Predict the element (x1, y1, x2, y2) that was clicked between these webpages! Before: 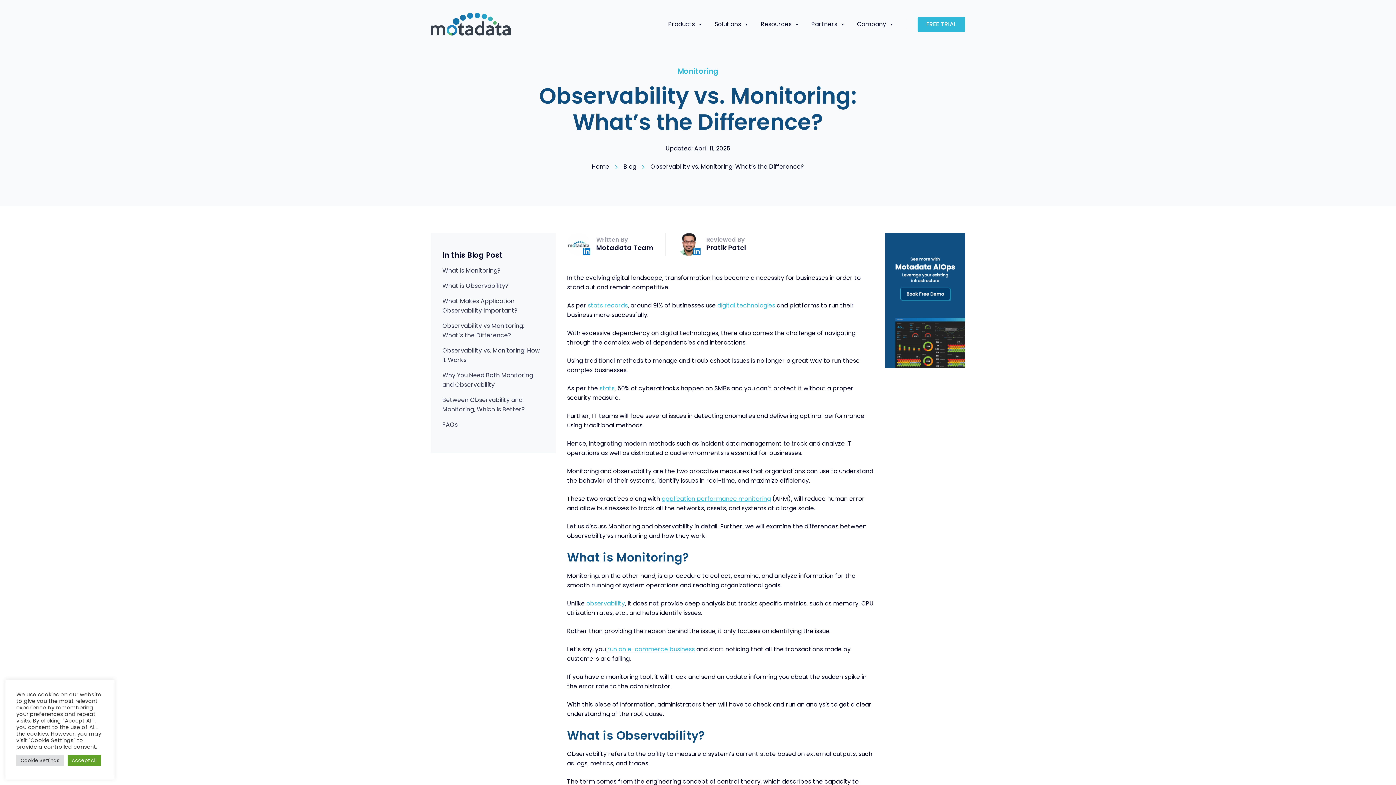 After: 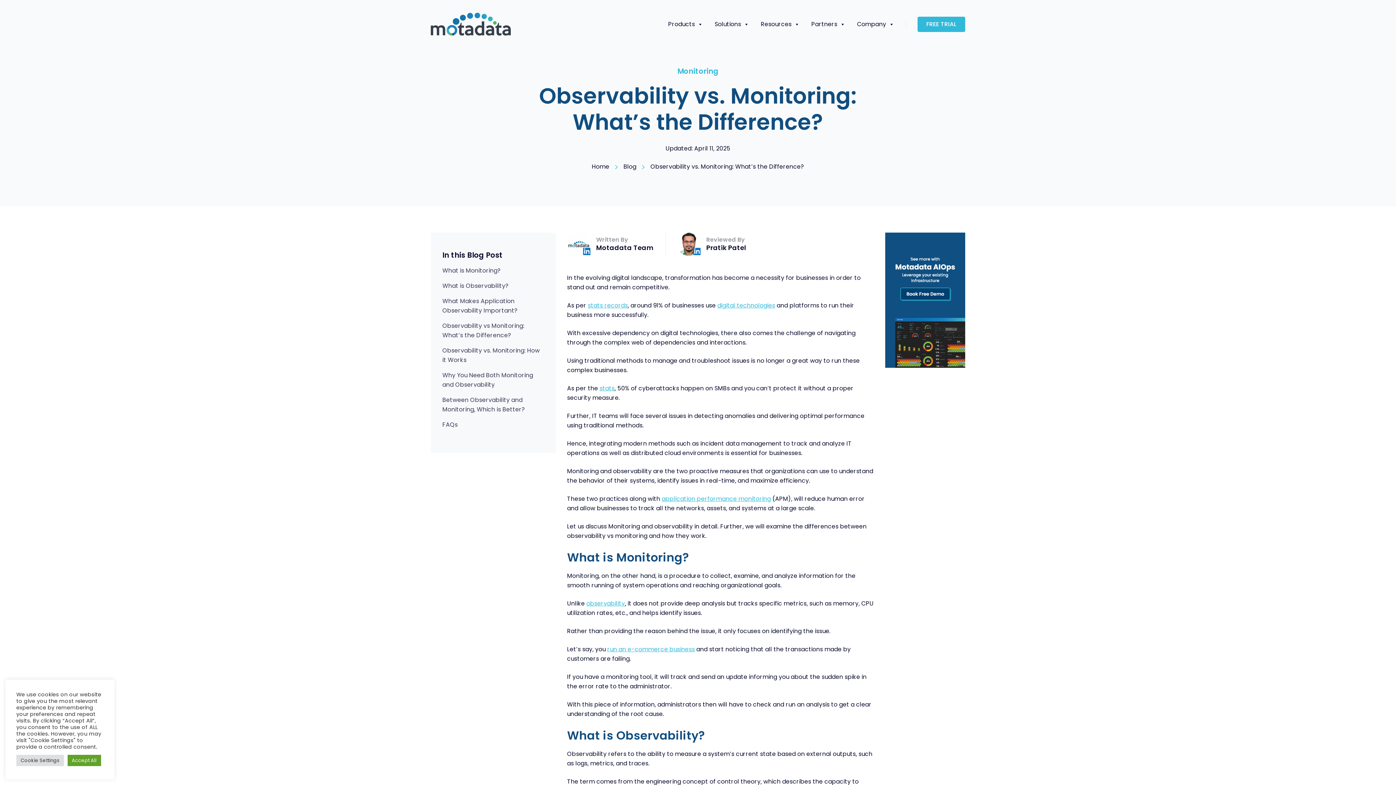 Action: bbox: (588, 301, 628, 309) label: stats records